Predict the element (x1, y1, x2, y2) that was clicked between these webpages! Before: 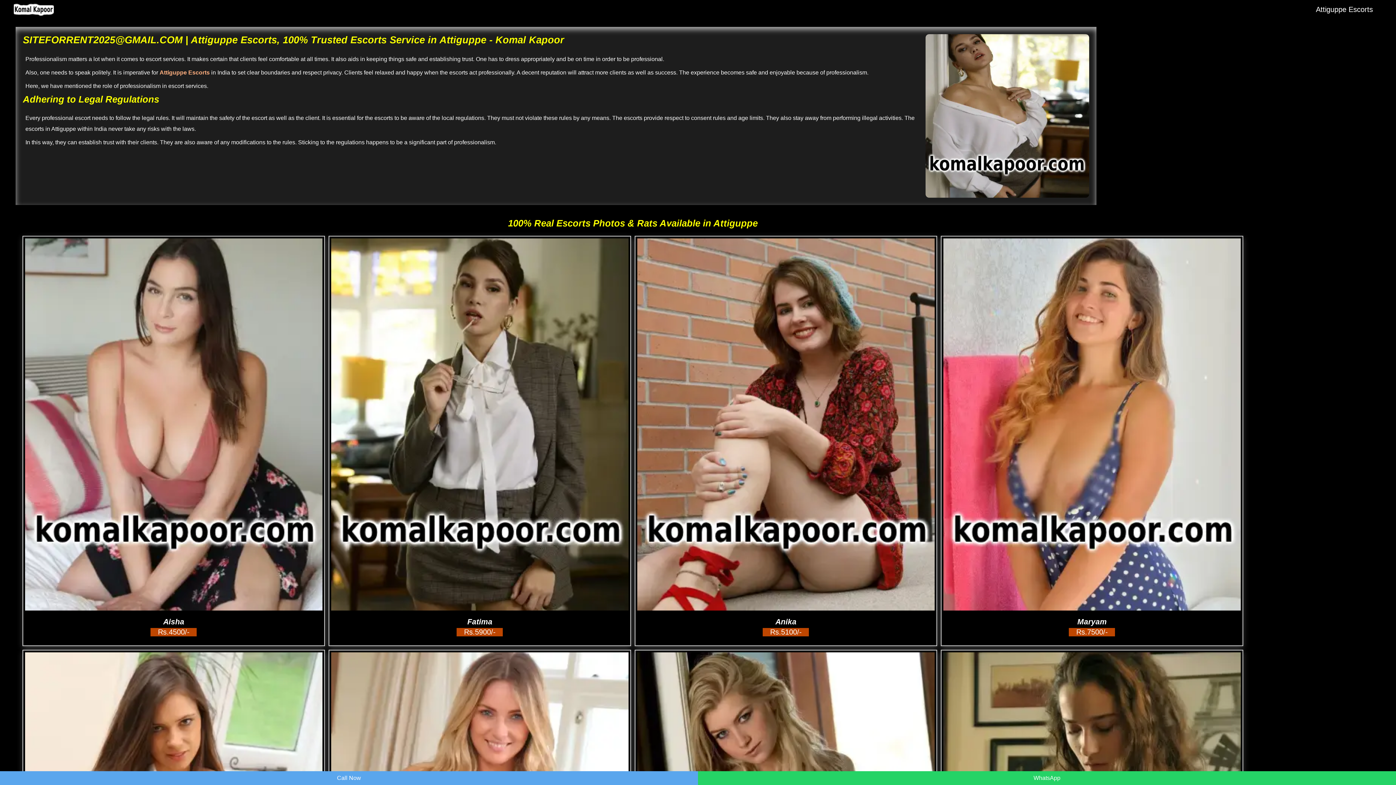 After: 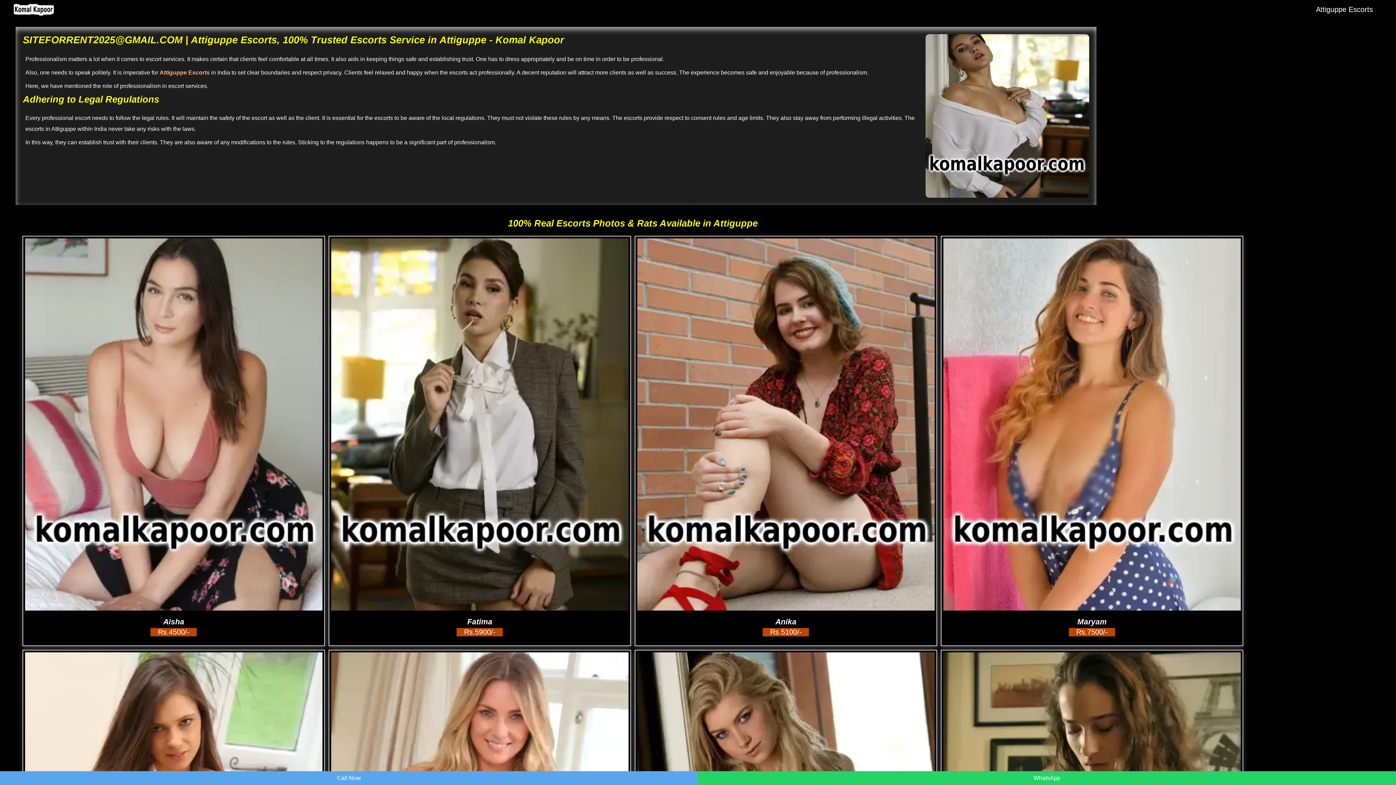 Action: bbox: (1307, 0, 1382, 19) label: Attiguppe Escorts